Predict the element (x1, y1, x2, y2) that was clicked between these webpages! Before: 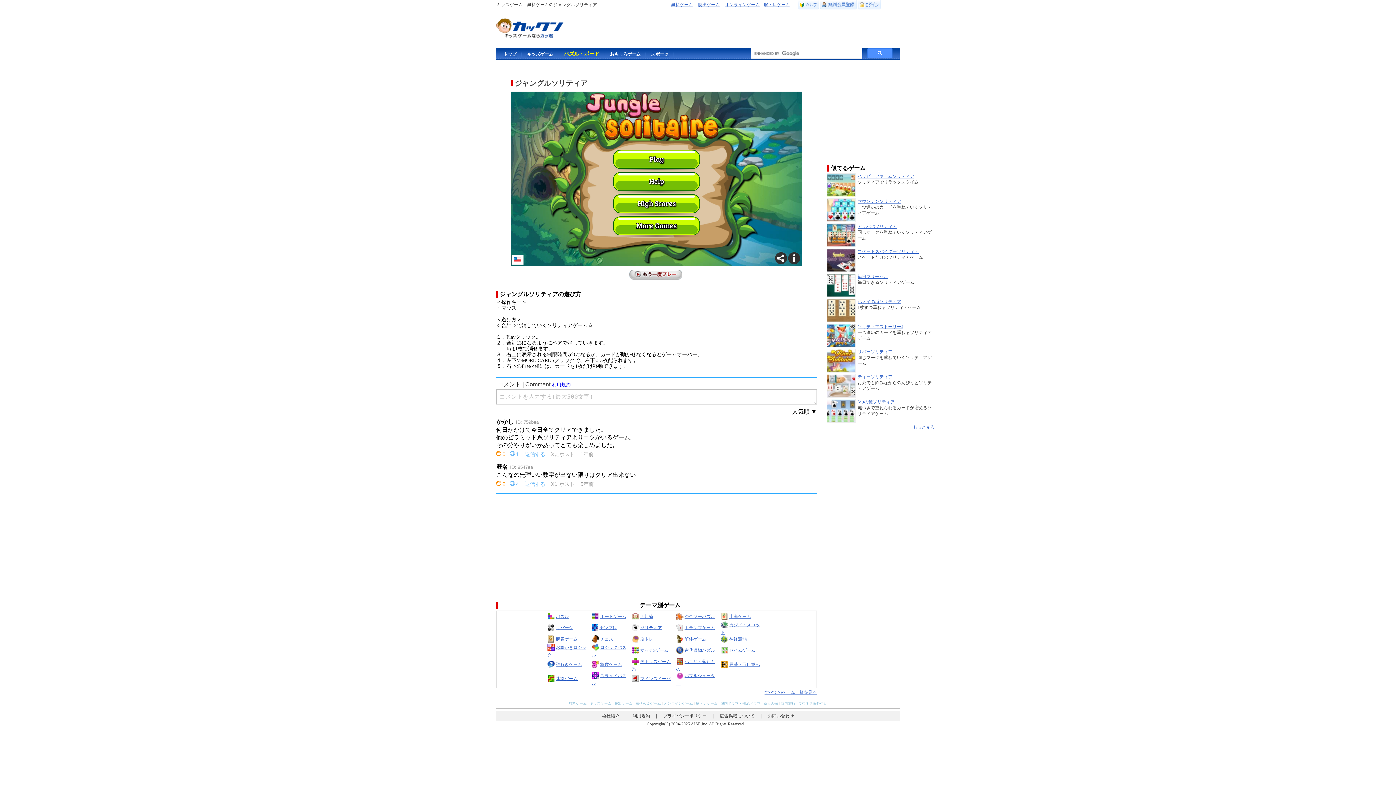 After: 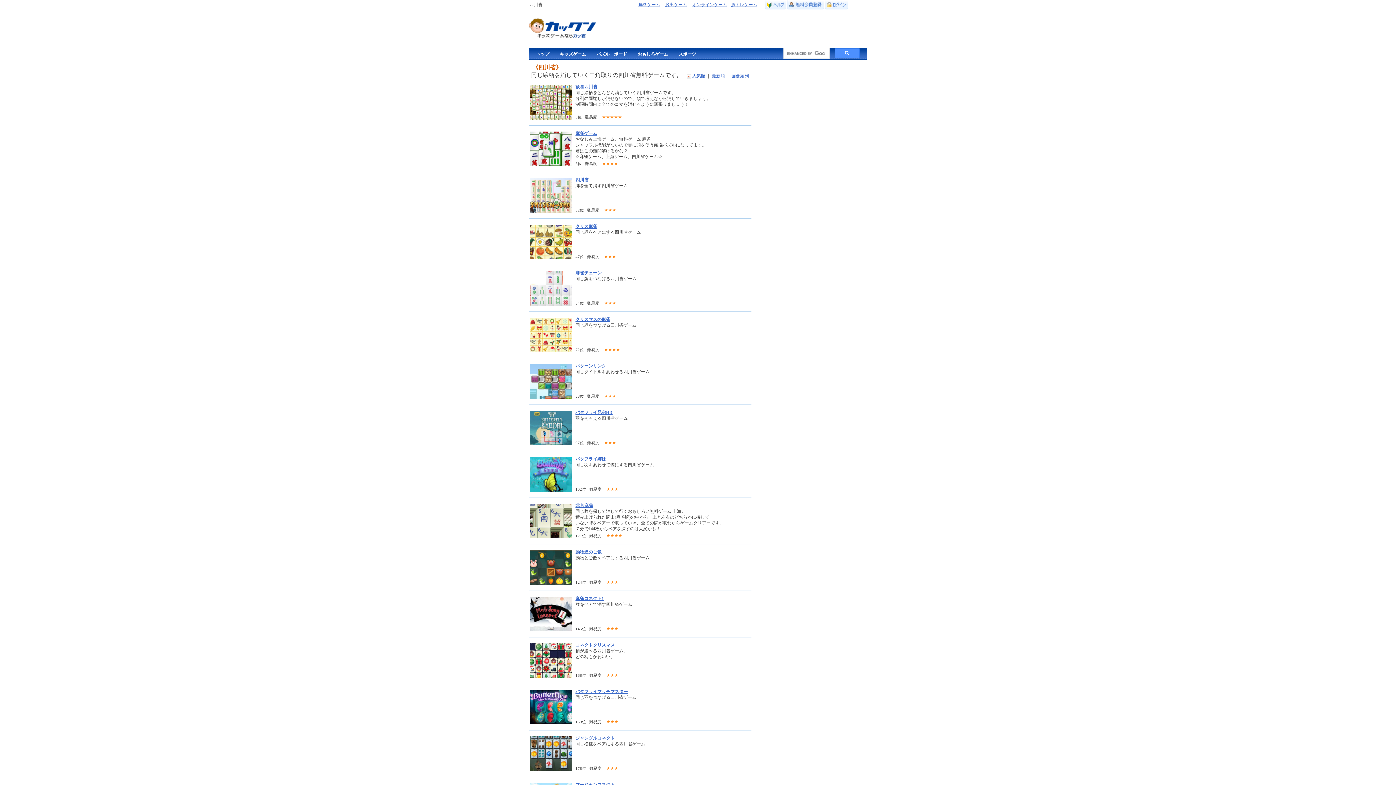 Action: bbox: (640, 614, 653, 619) label: 四川省